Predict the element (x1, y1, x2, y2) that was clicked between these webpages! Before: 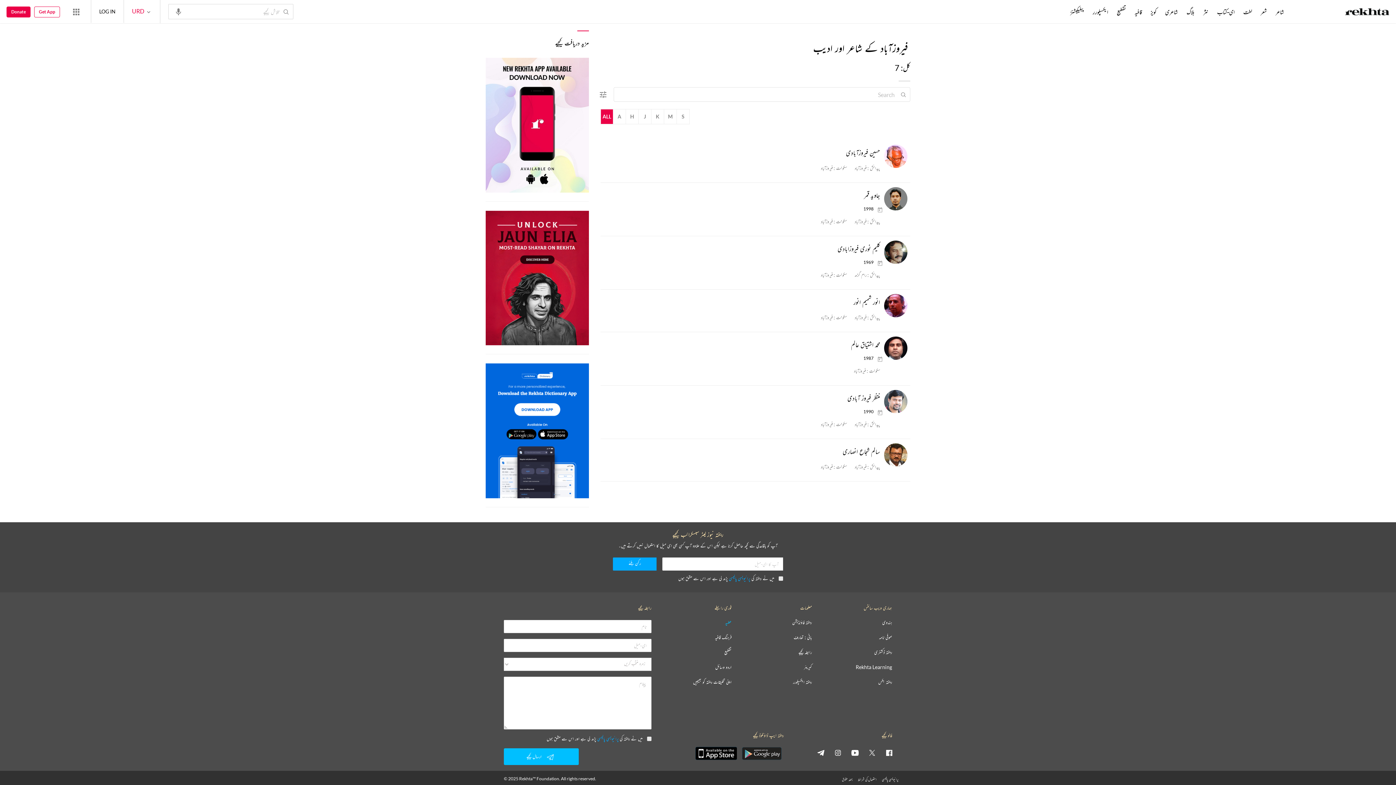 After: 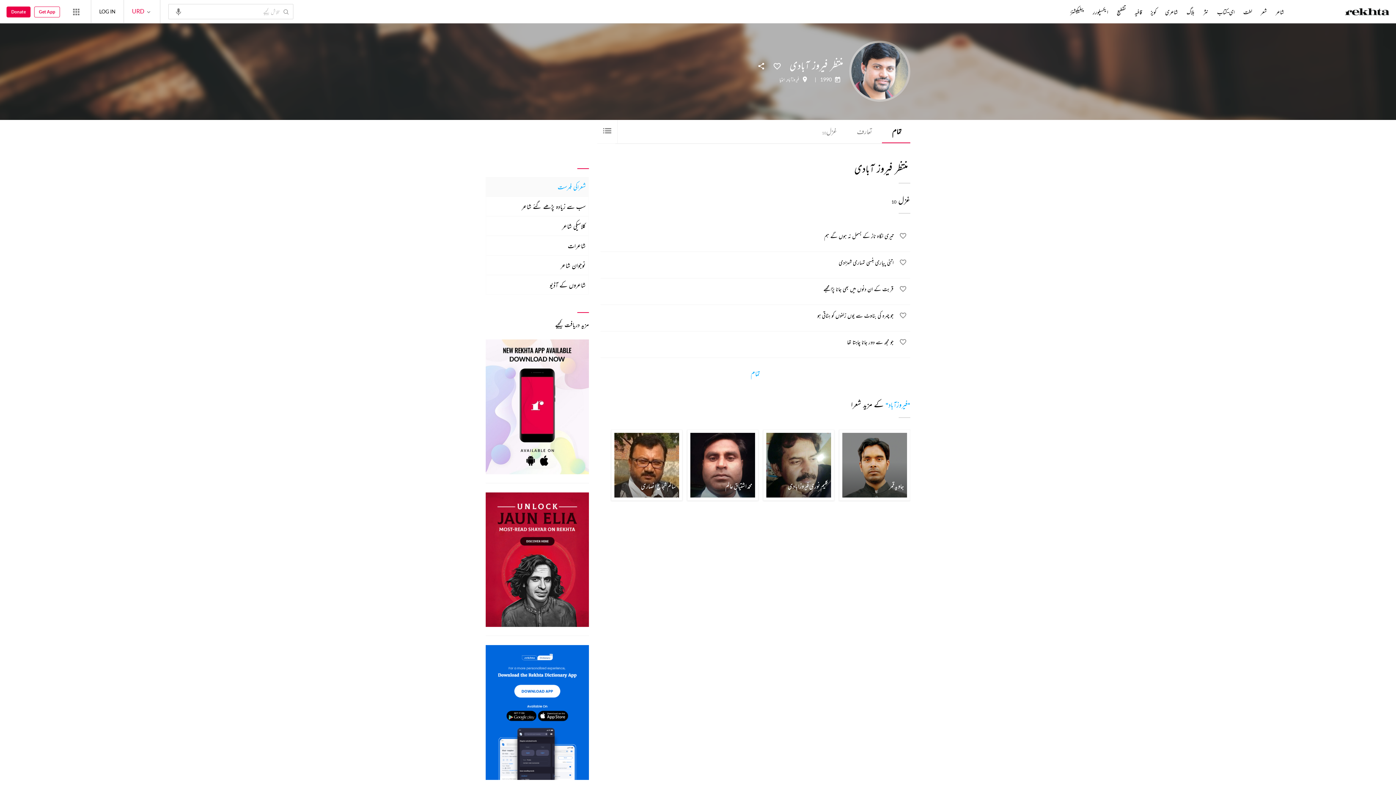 Action: bbox: (881, 390, 907, 413)